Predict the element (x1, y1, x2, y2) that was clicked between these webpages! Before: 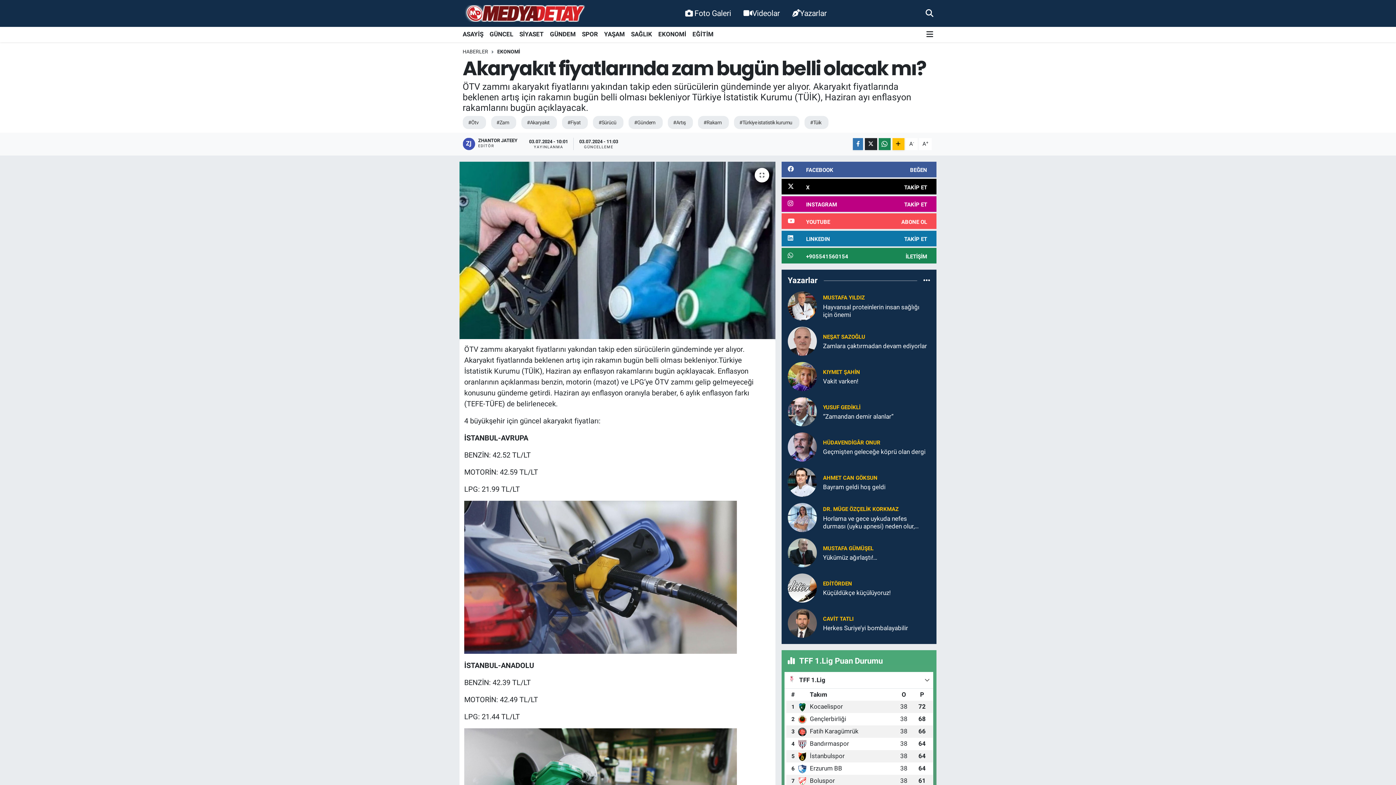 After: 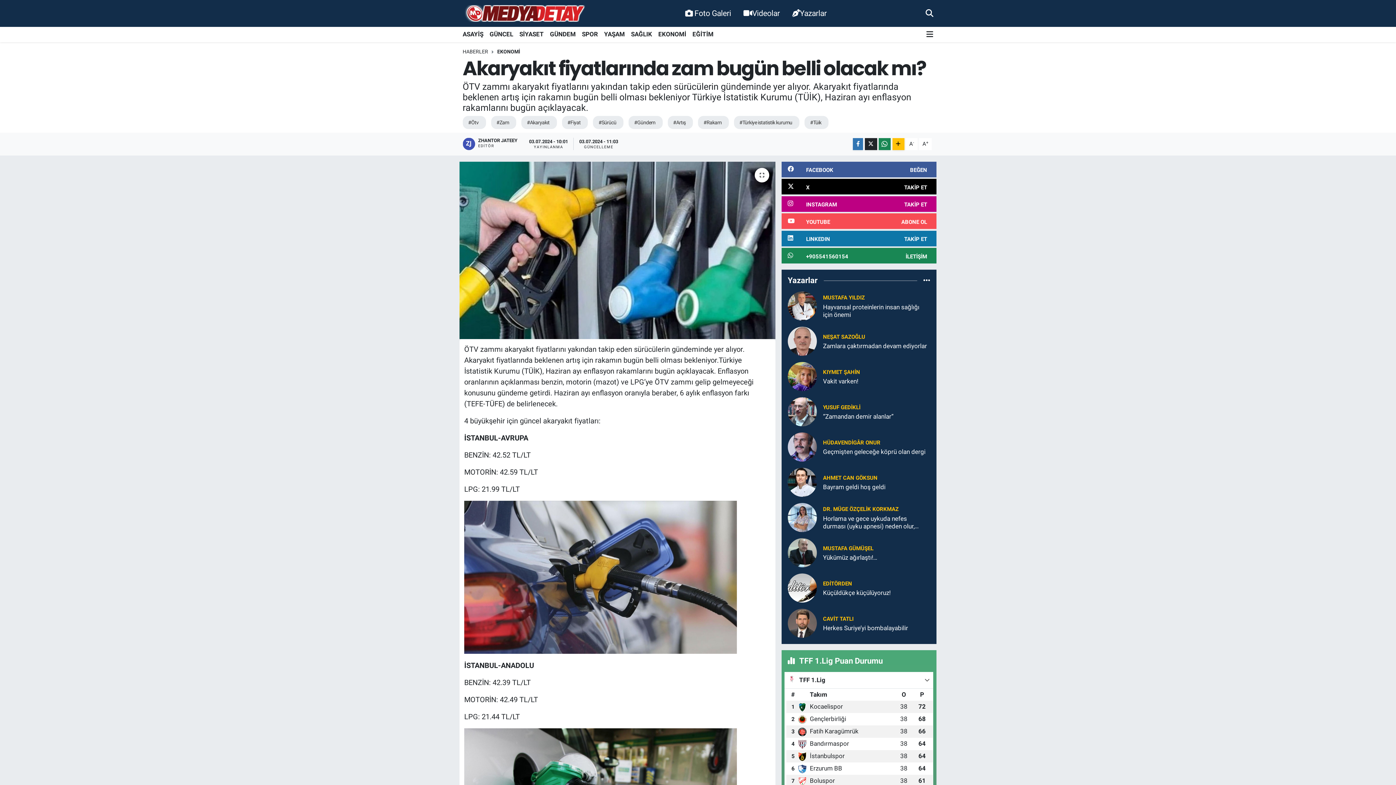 Action: bbox: (787, 584, 817, 591)